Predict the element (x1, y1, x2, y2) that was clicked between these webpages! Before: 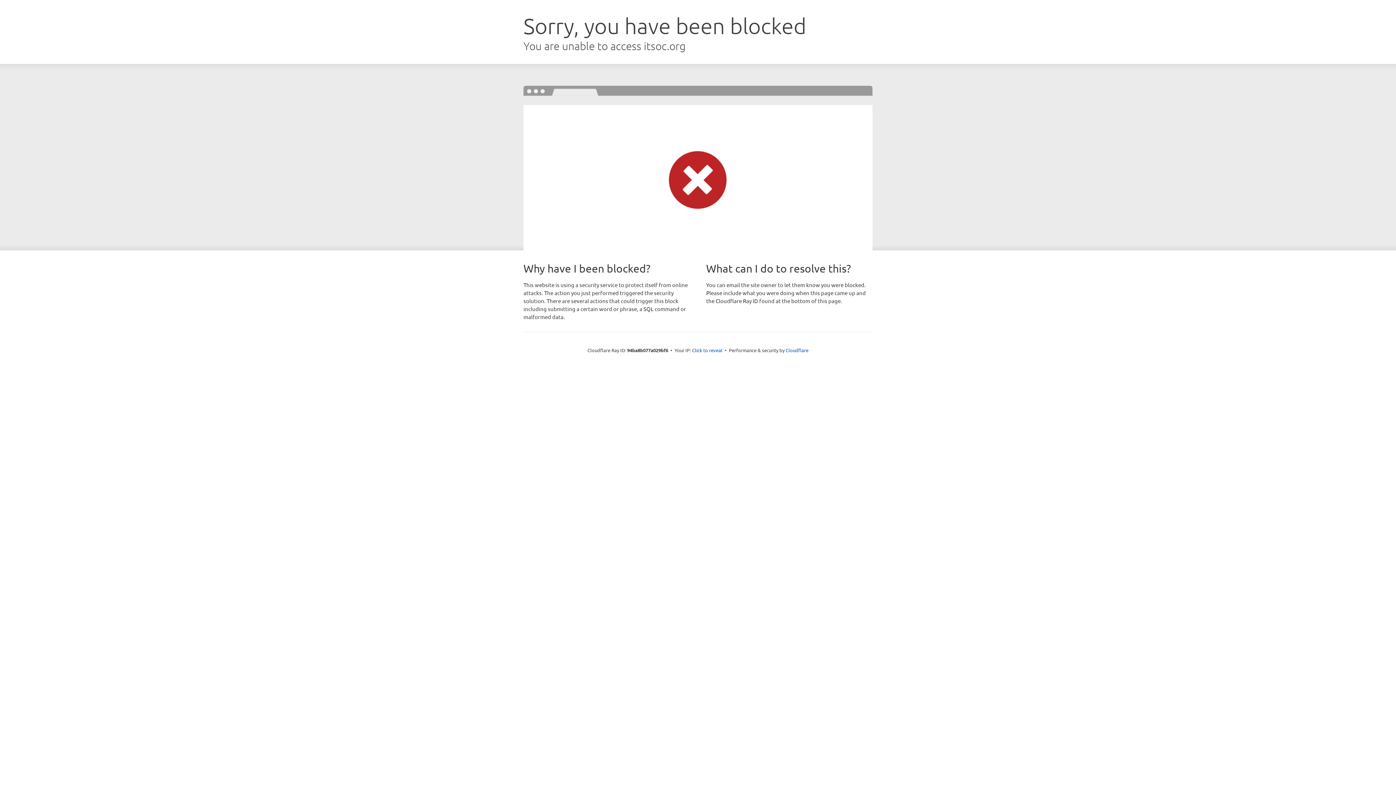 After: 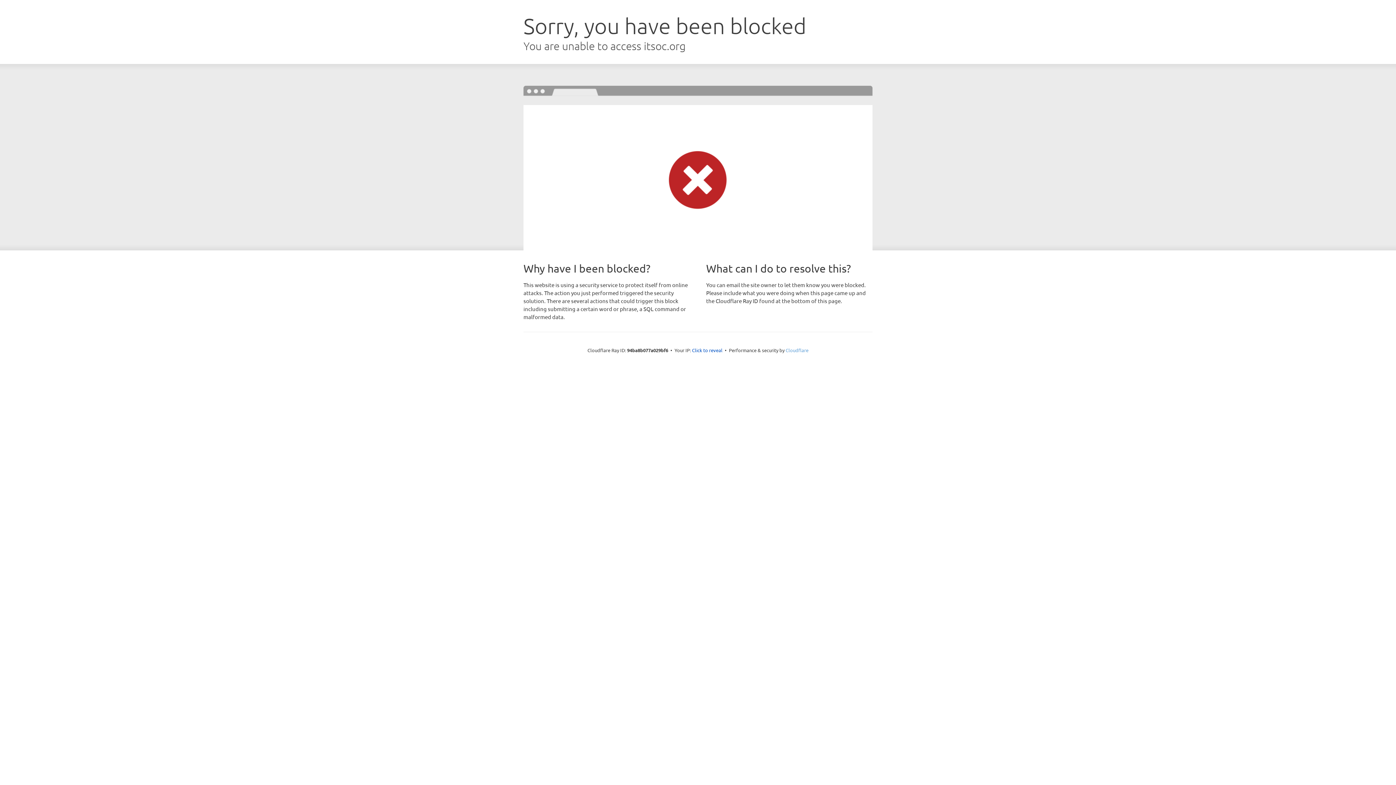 Action: bbox: (785, 347, 808, 353) label: Cloudflare